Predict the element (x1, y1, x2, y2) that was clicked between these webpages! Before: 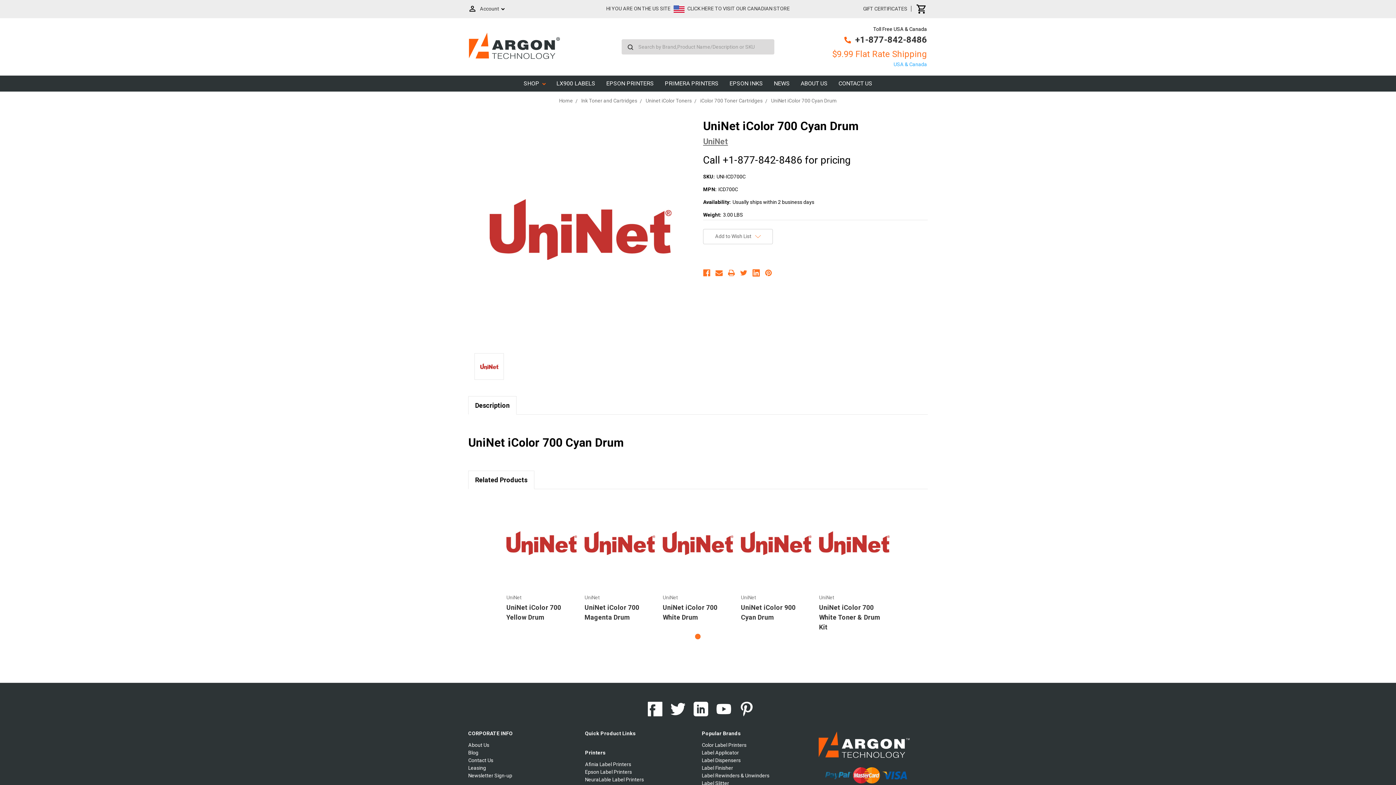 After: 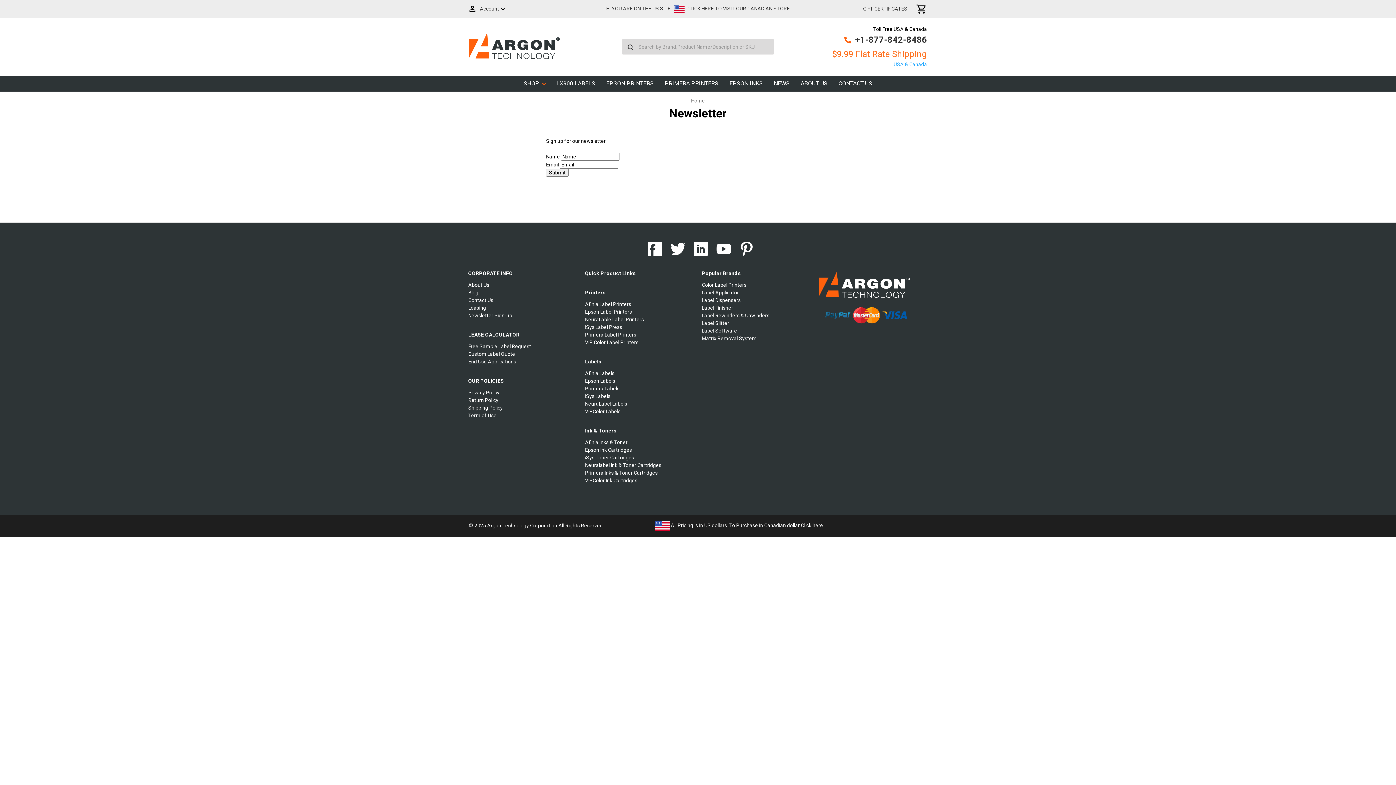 Action: bbox: (468, 772, 512, 778) label: Newsletter Sign-up